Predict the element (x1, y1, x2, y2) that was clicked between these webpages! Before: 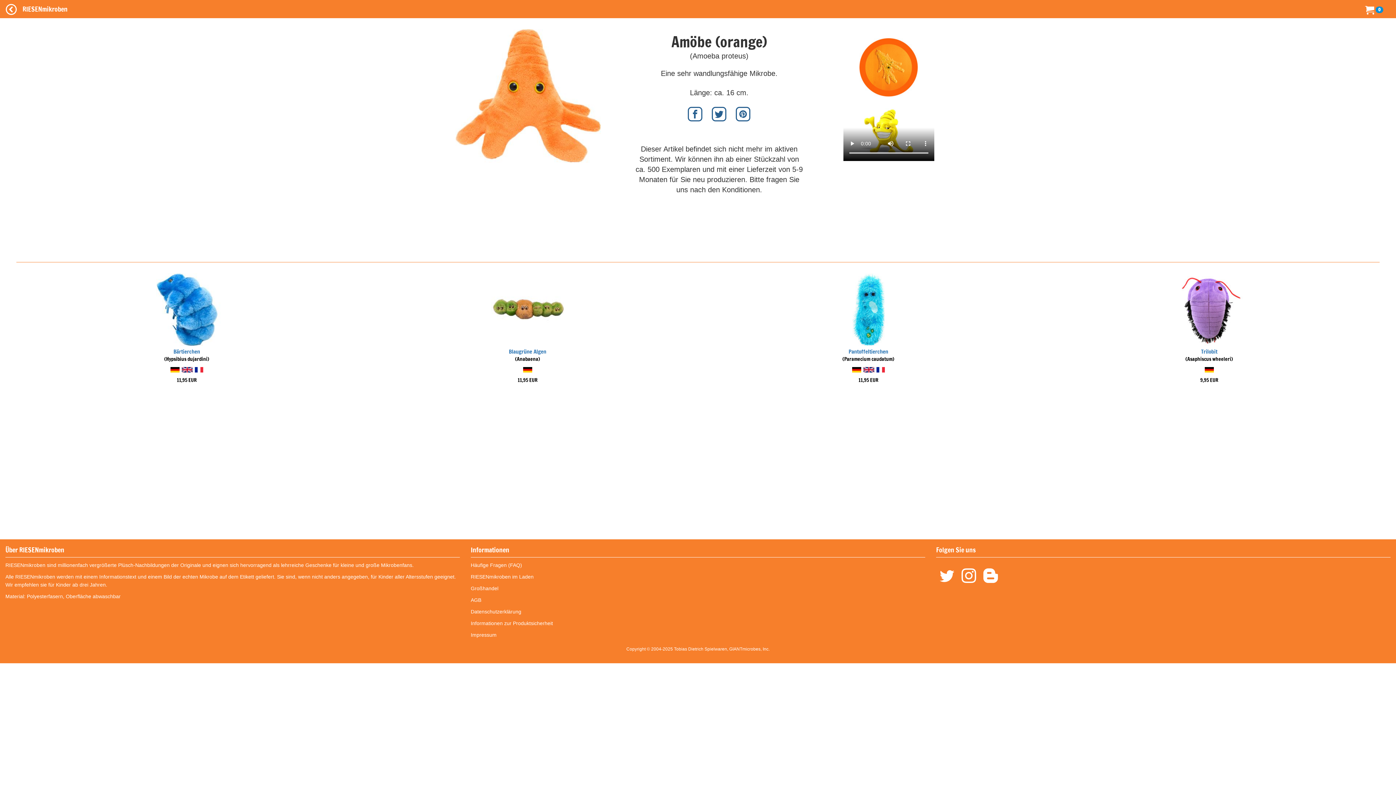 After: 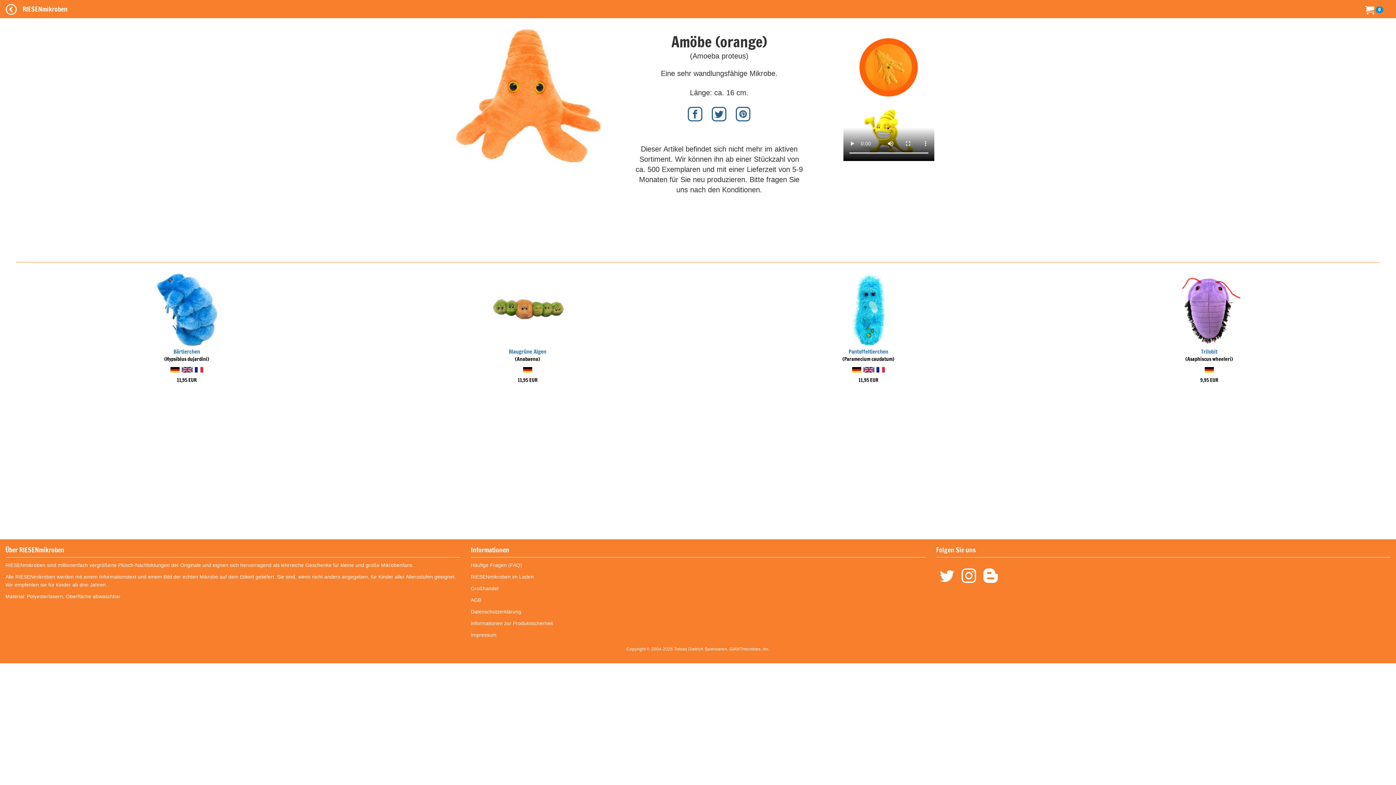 Action: bbox: (736, 114, 750, 122)